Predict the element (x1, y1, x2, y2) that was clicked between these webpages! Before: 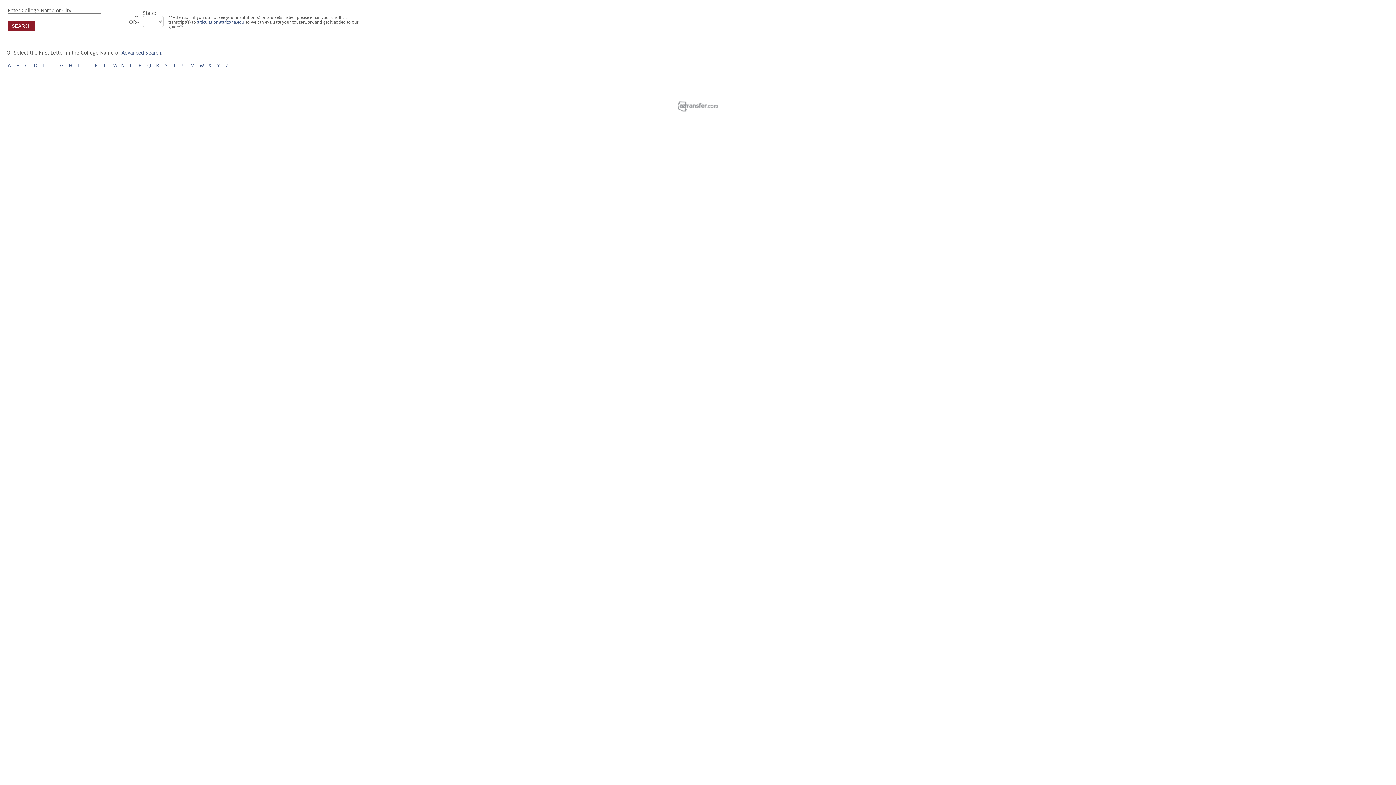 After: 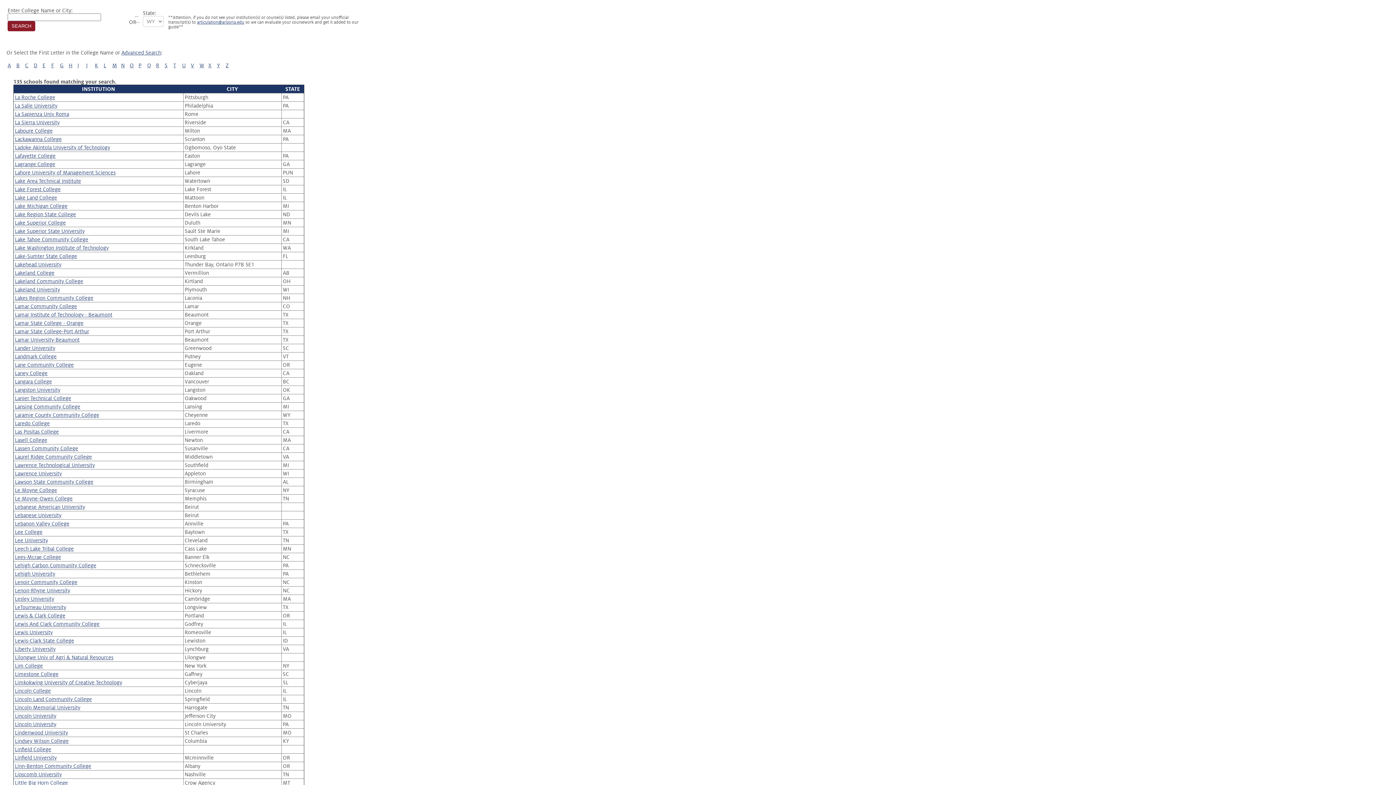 Action: label: L bbox: (103, 62, 106, 68)